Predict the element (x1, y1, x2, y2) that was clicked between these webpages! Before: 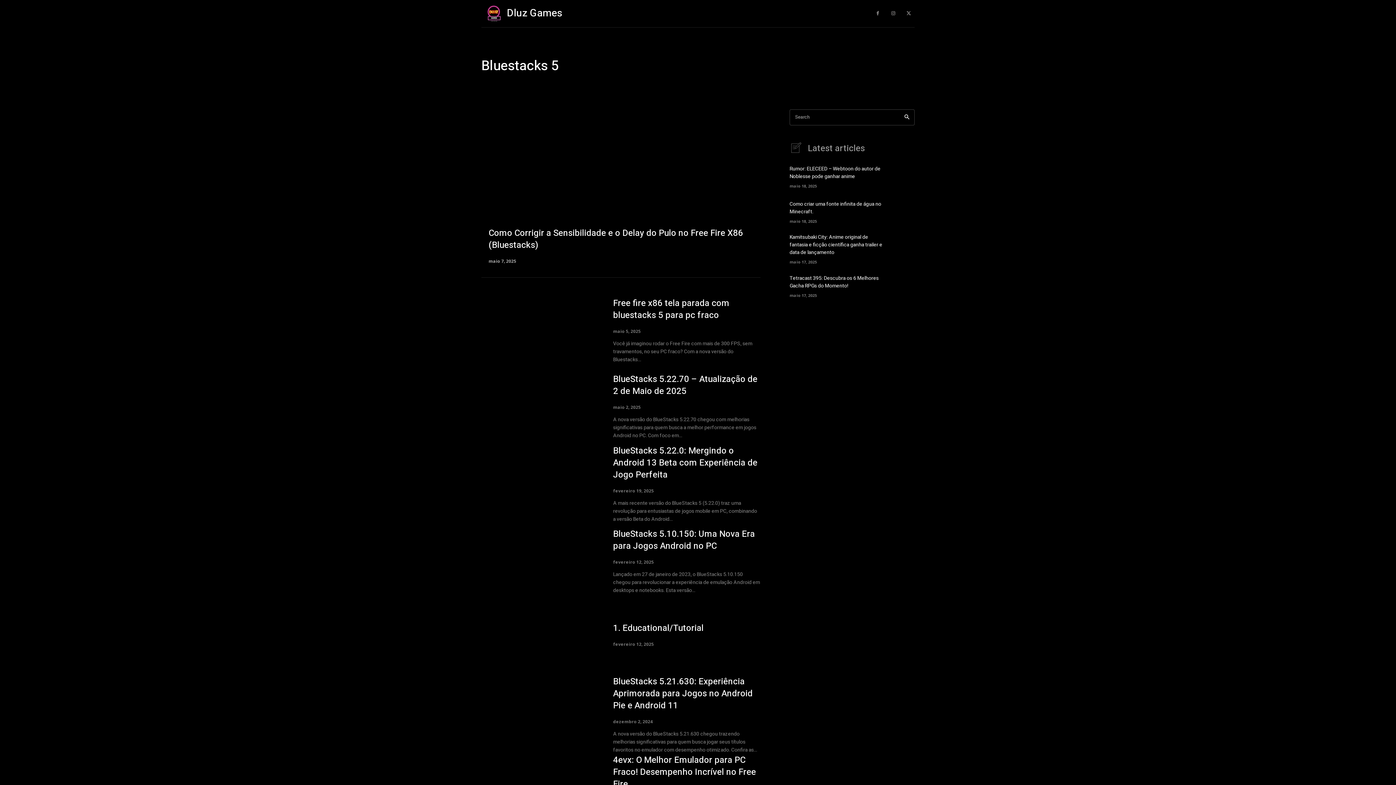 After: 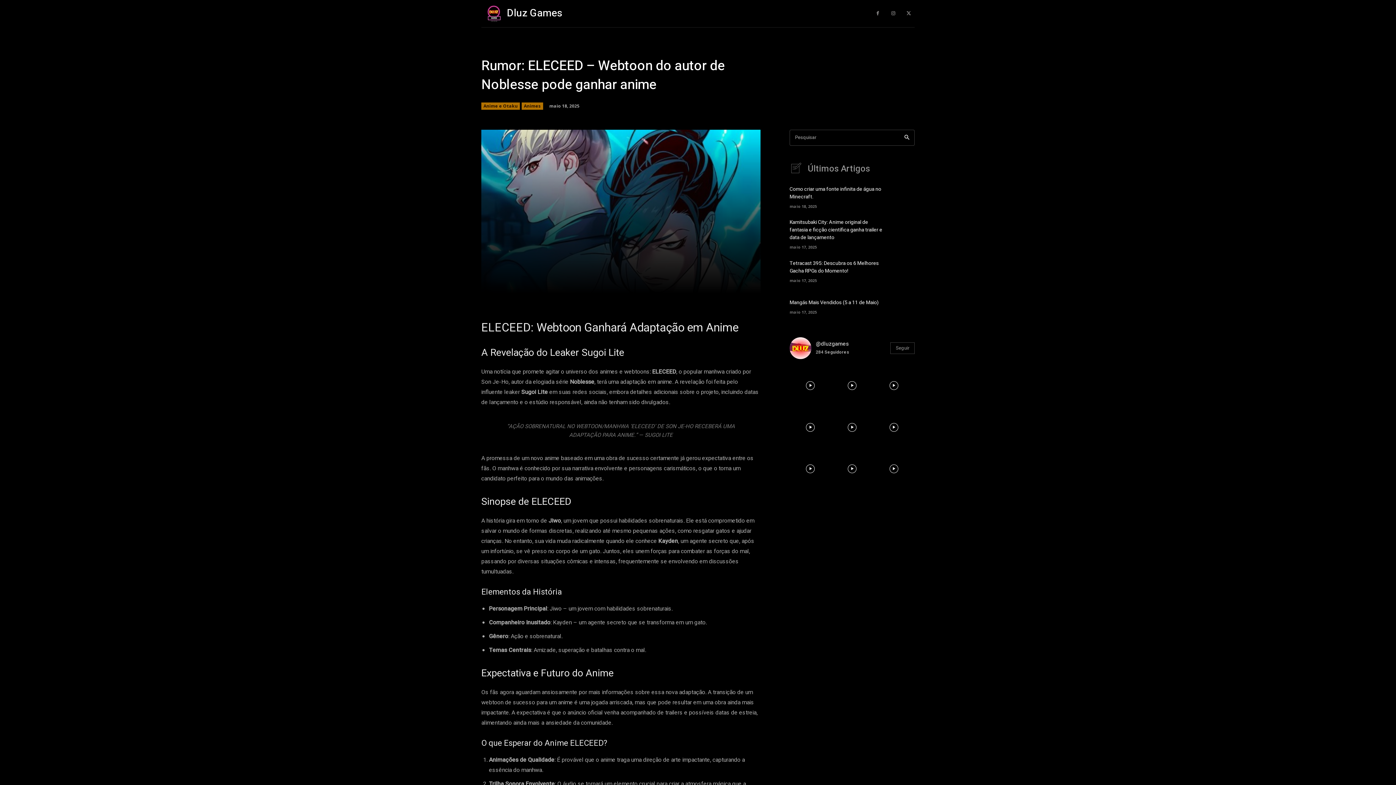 Action: bbox: (789, 164, 880, 180) label: Rumor: ELECEED – Webtoon do autor de Noblesse pode ganhar anime